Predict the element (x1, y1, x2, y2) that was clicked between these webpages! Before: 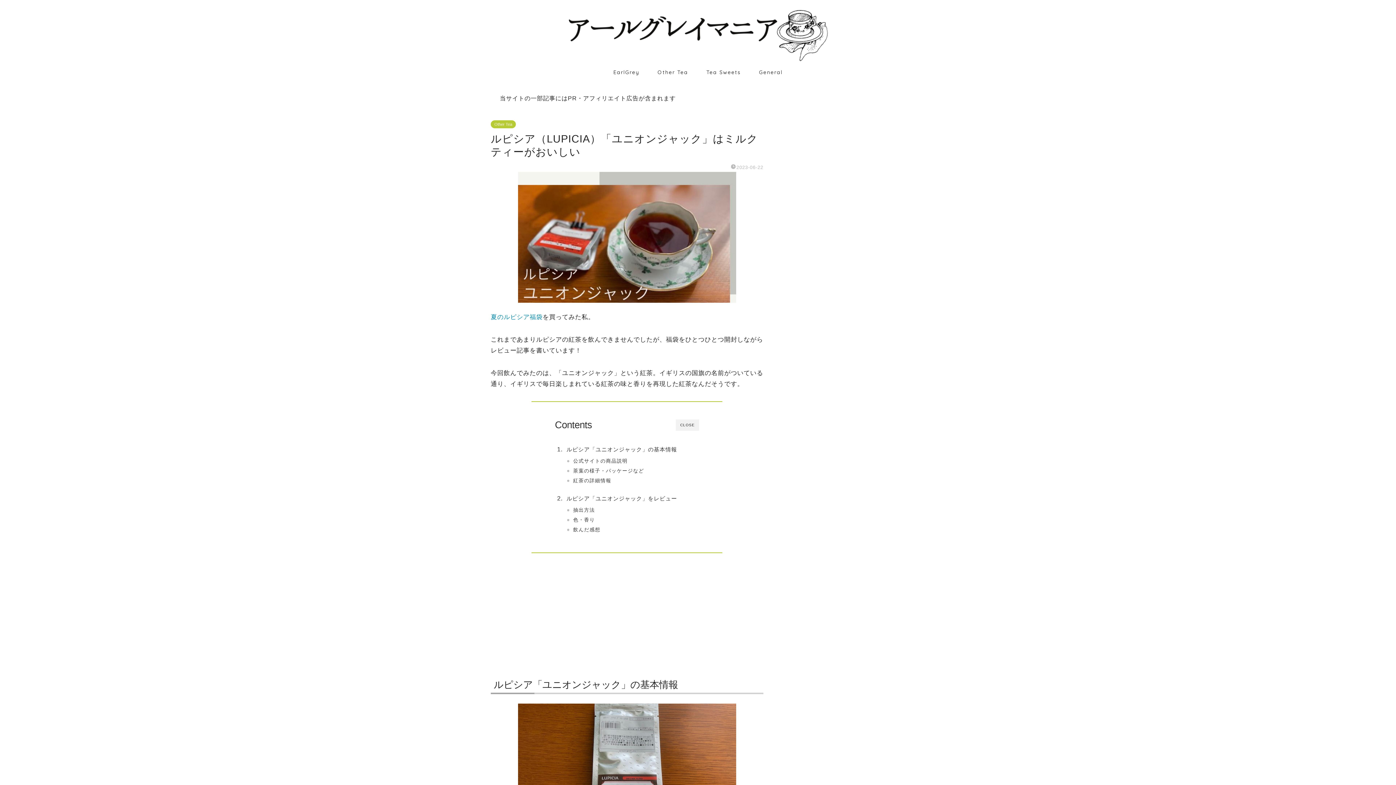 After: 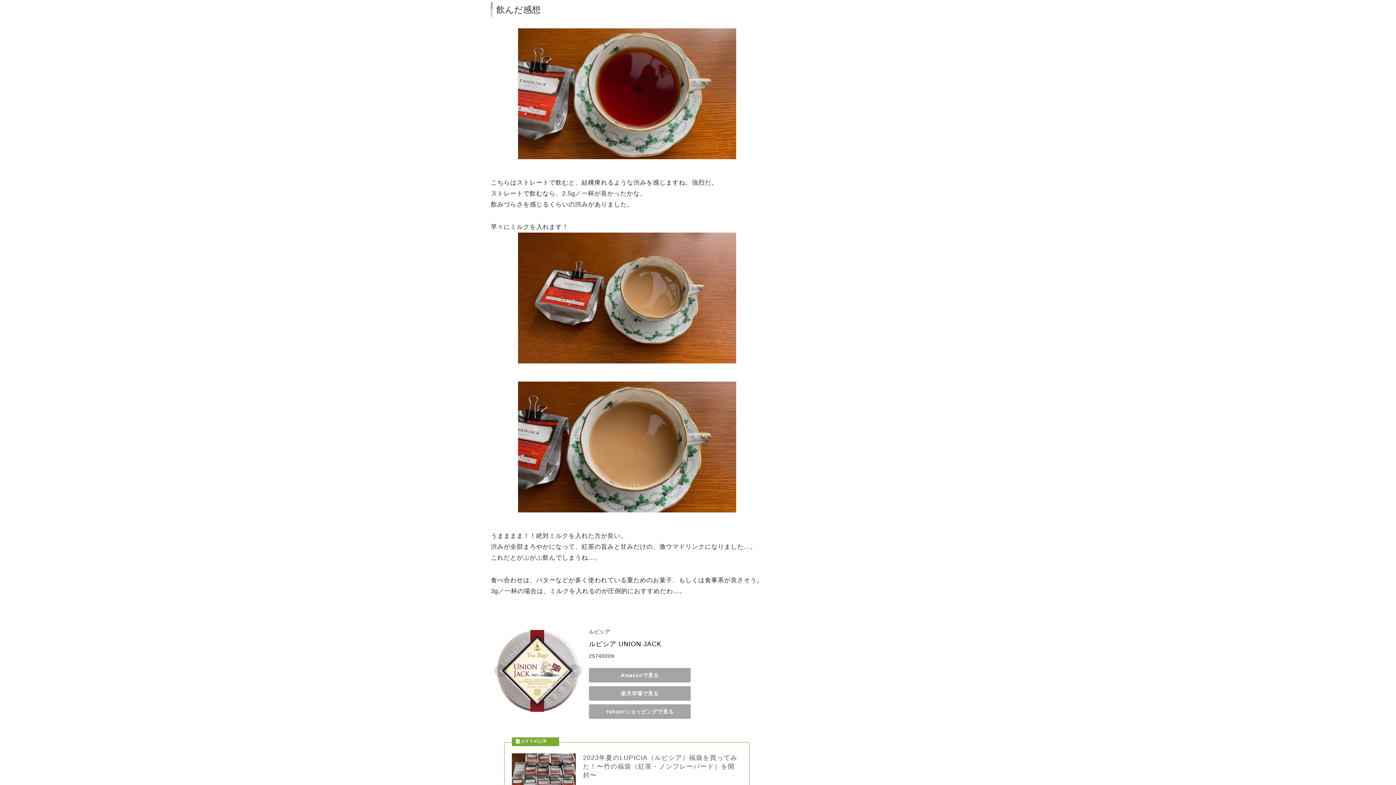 Action: bbox: (573, 526, 600, 533) label: 飲んだ感想